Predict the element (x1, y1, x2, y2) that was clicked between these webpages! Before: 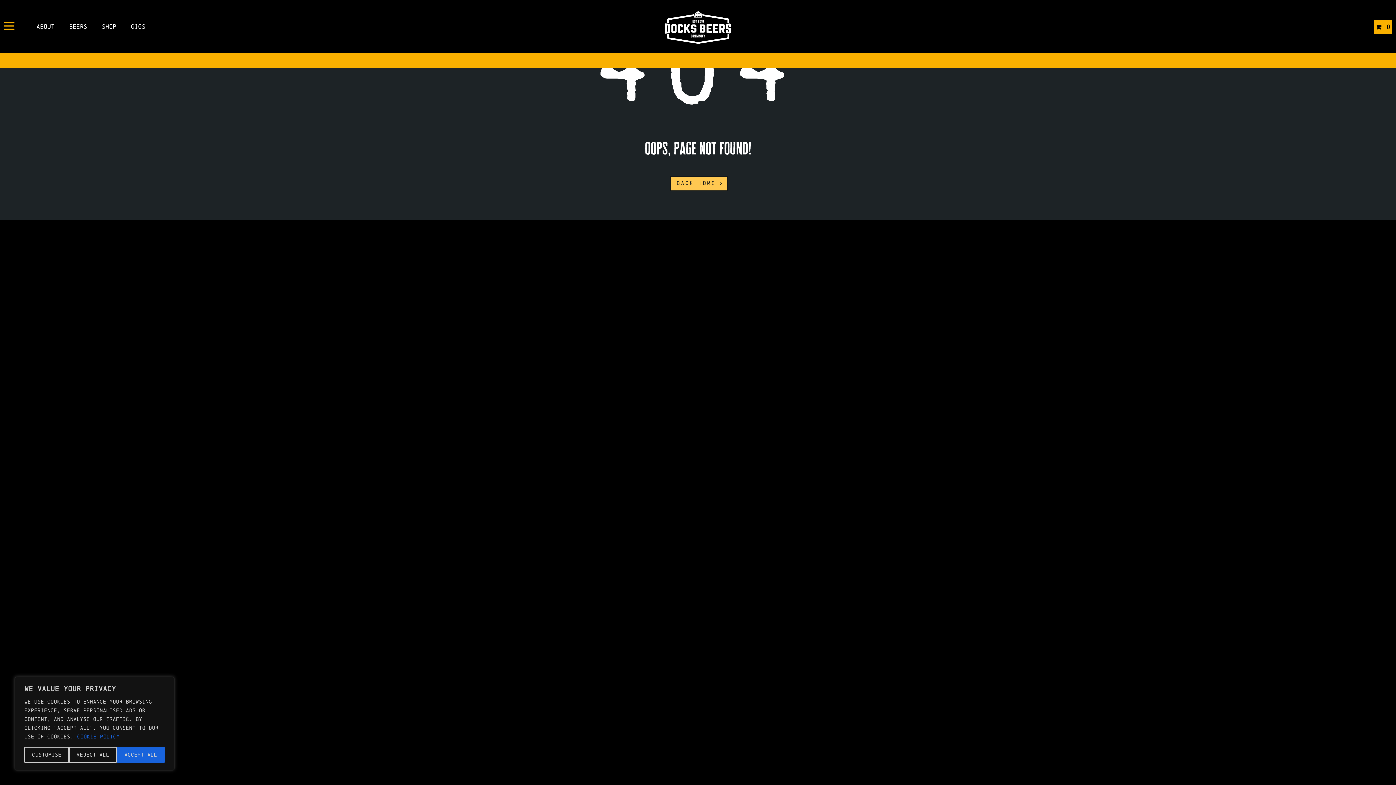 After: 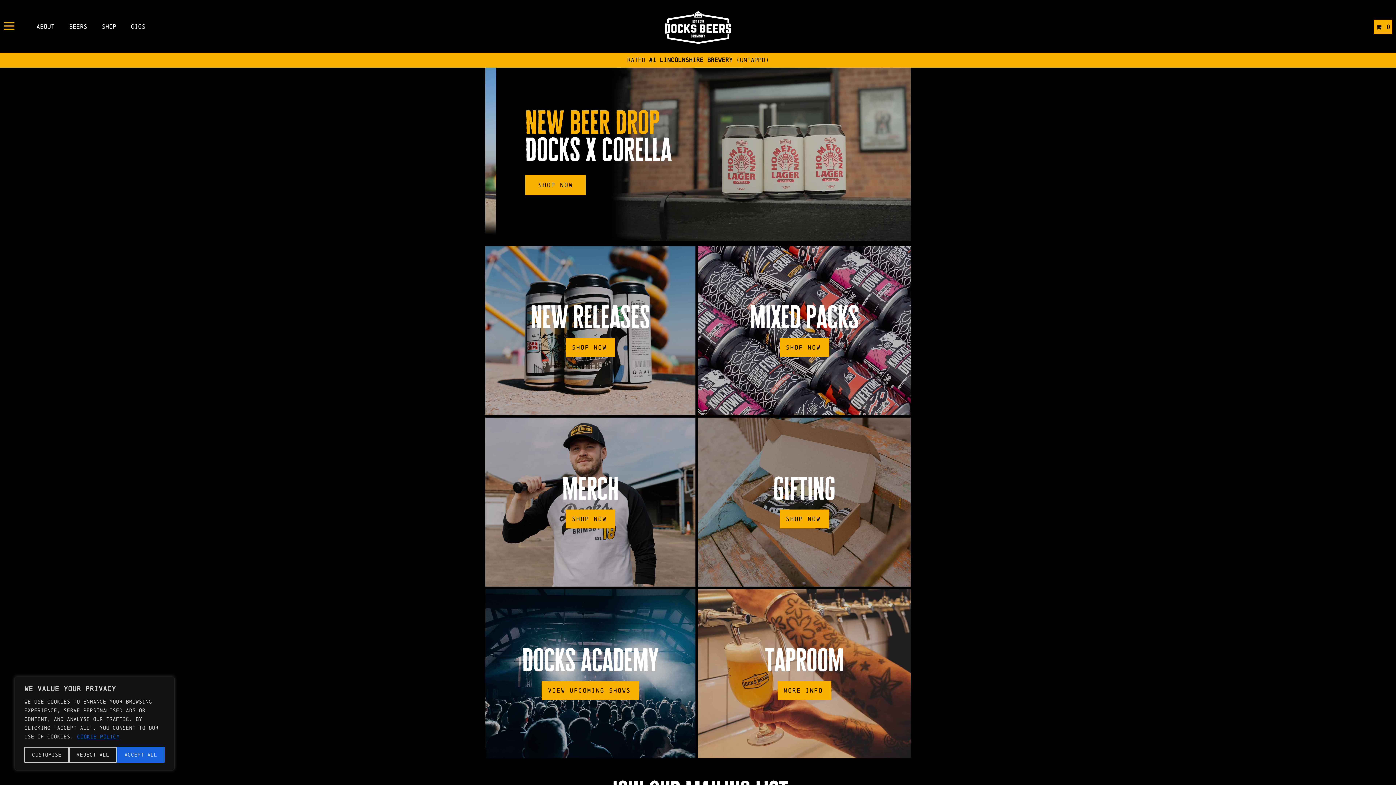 Action: bbox: (665, 10, 731, 43)